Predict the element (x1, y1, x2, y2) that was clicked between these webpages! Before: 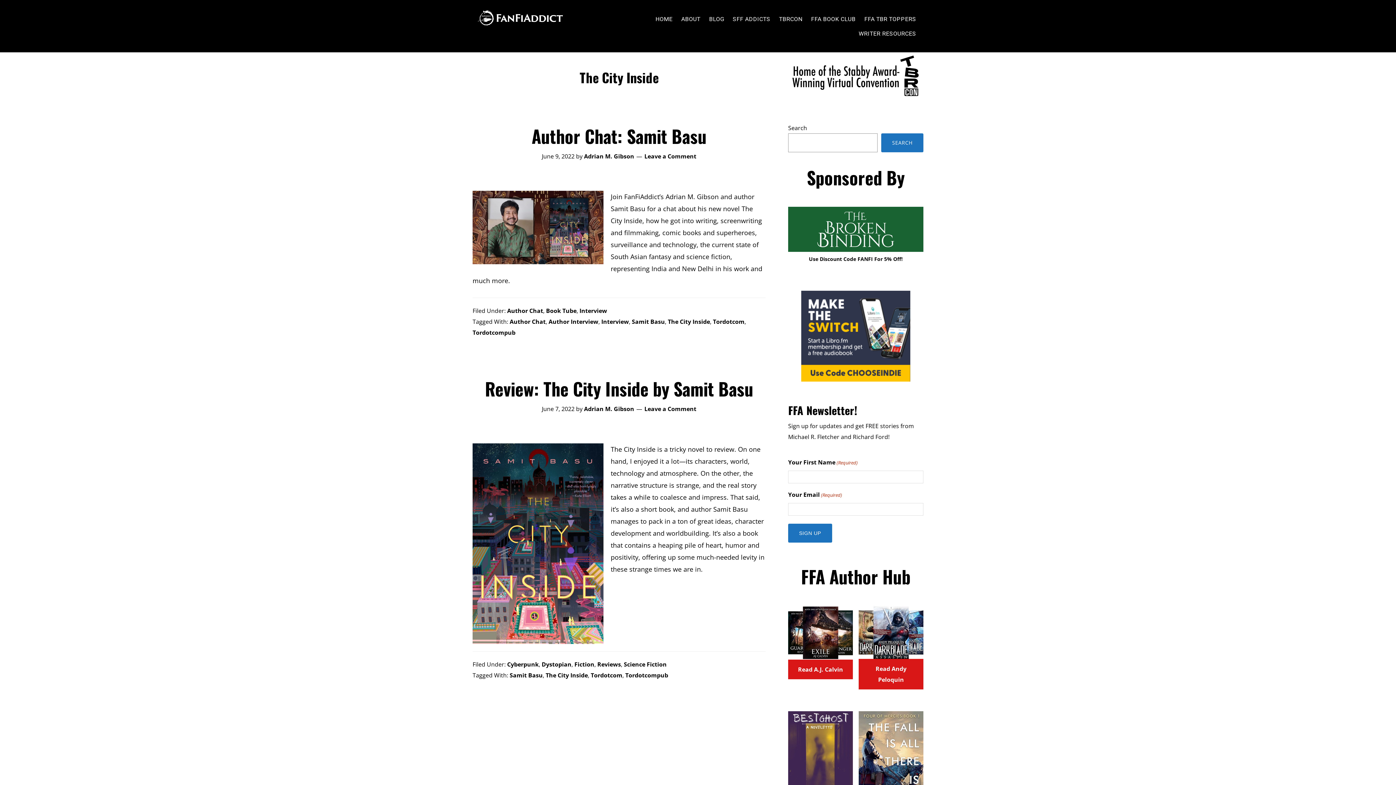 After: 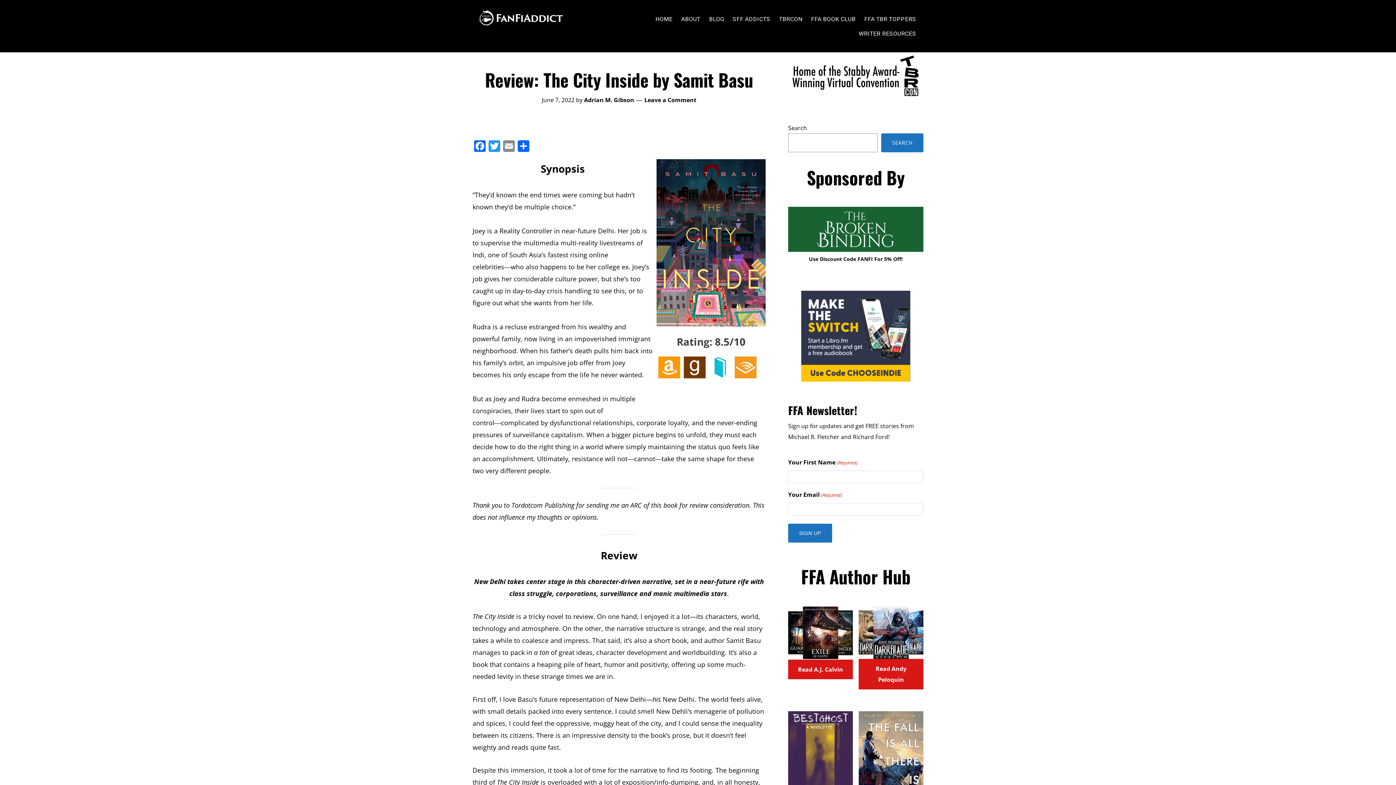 Action: label: Review: The City Inside by Samit Basu bbox: (485, 376, 753, 401)